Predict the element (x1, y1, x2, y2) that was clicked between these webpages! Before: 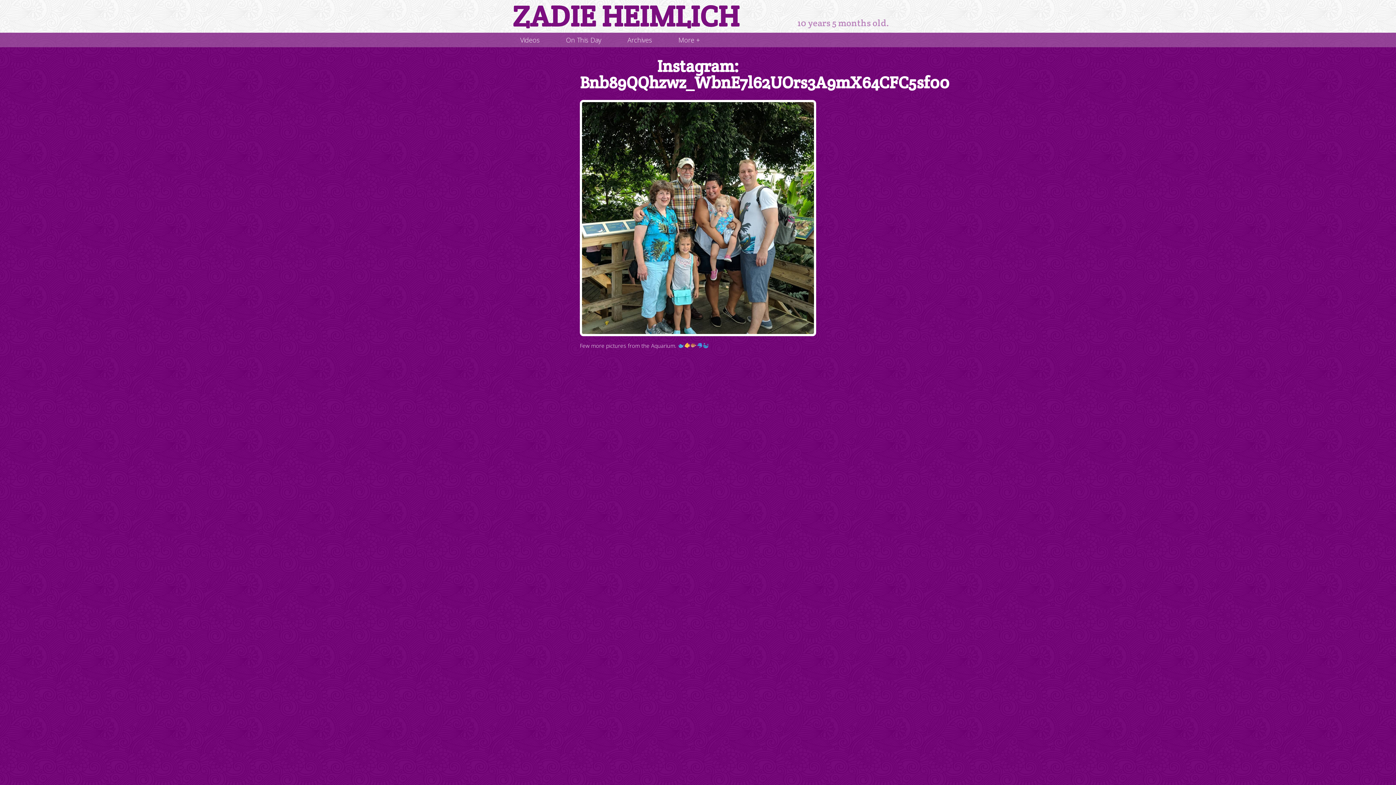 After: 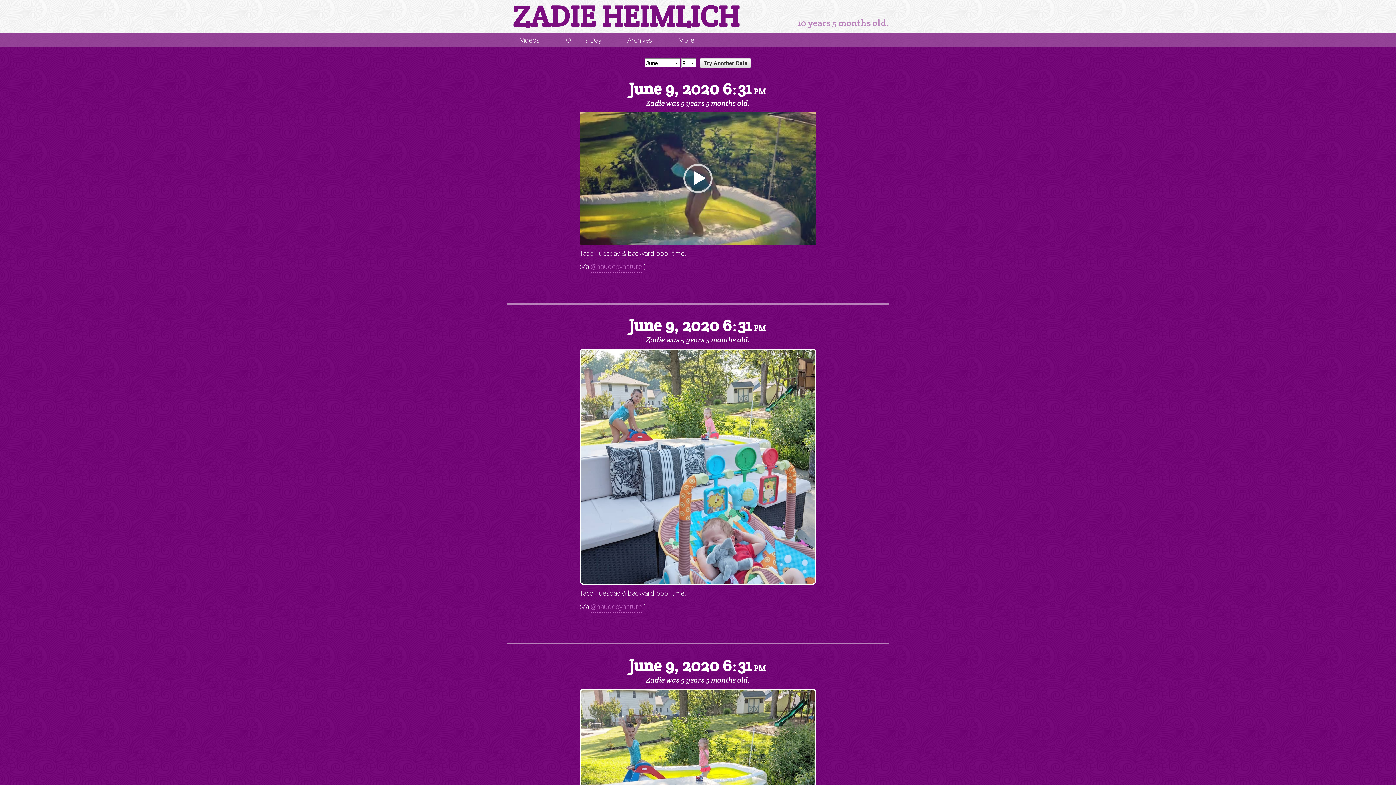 Action: label: On This Day bbox: (553, 32, 614, 47)